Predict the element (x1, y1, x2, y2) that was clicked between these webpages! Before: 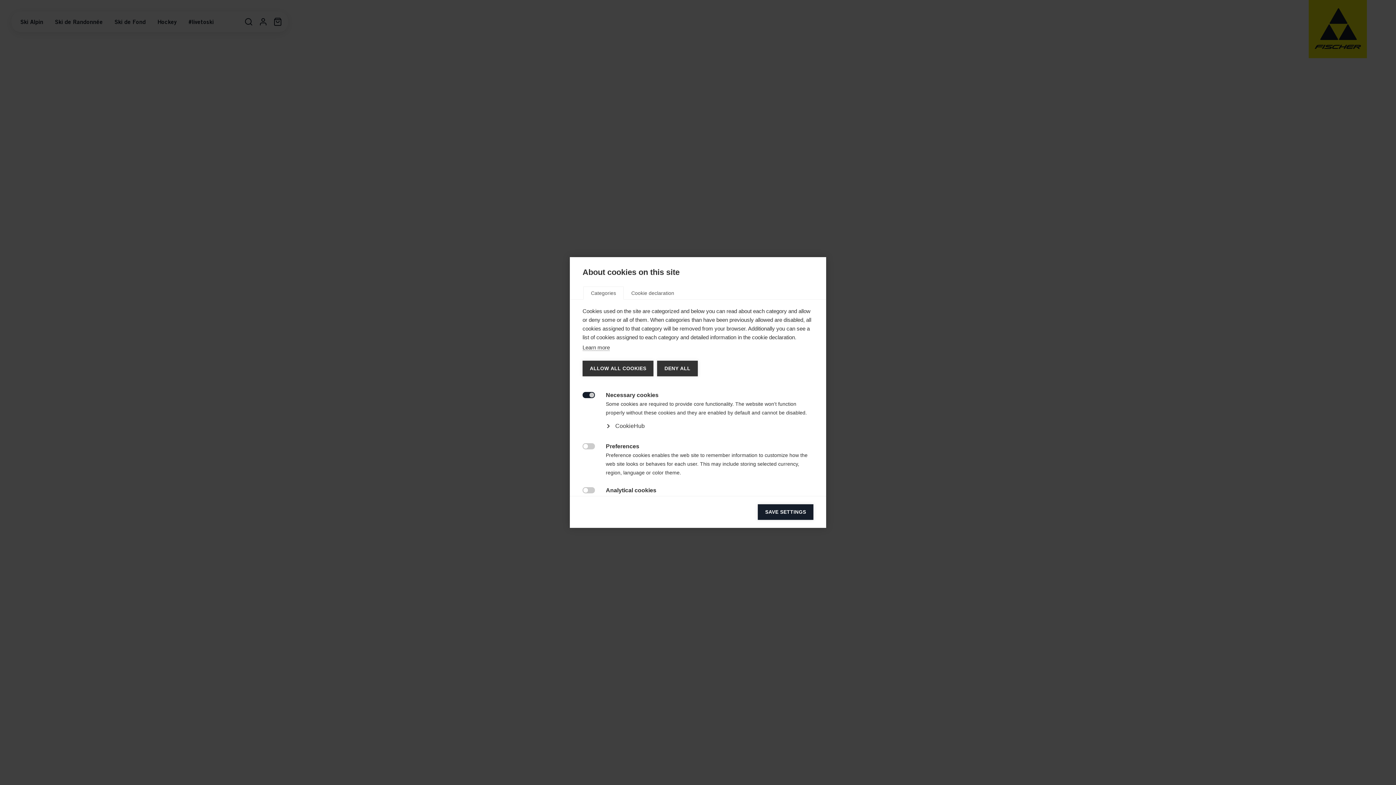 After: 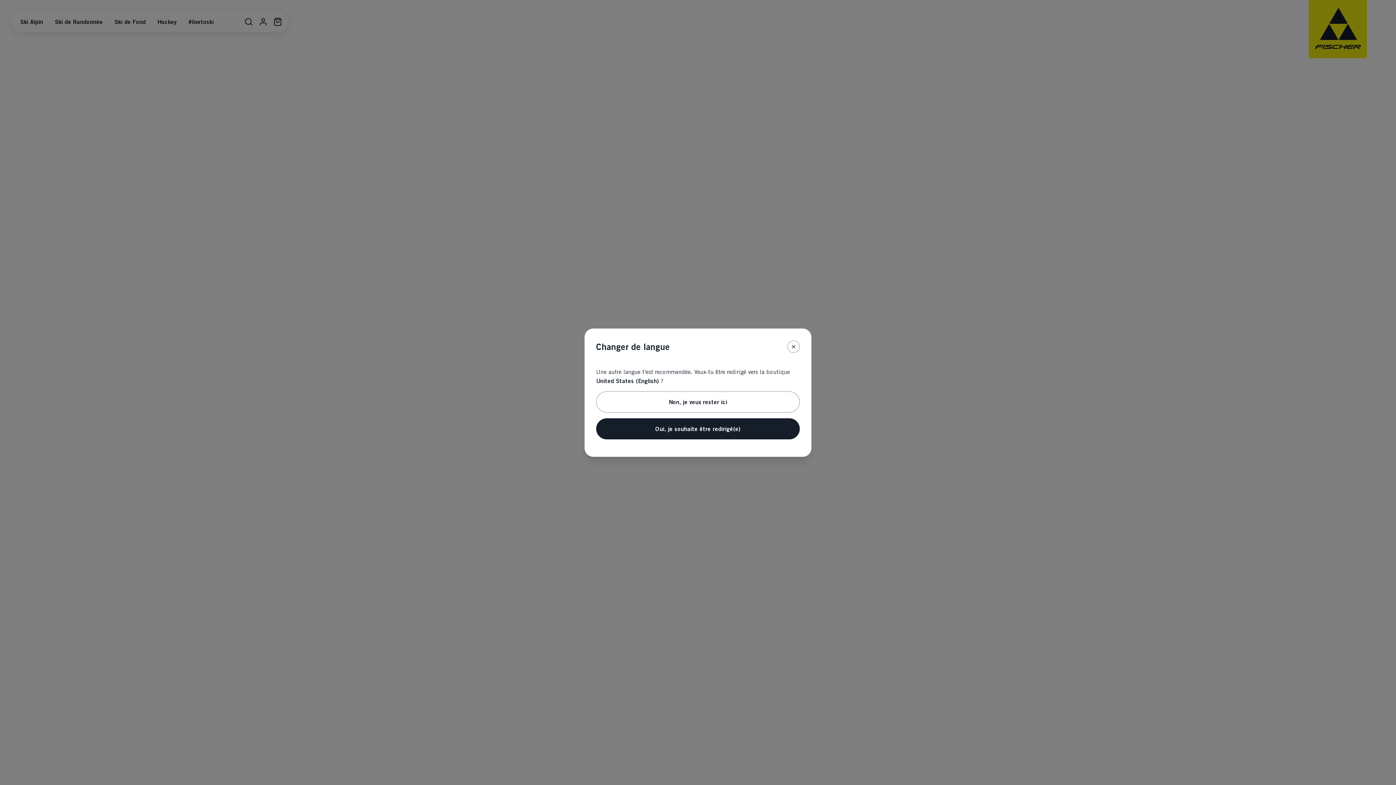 Action: bbox: (582, 291, 653, 307) label: ALLOW ALL COOKIES